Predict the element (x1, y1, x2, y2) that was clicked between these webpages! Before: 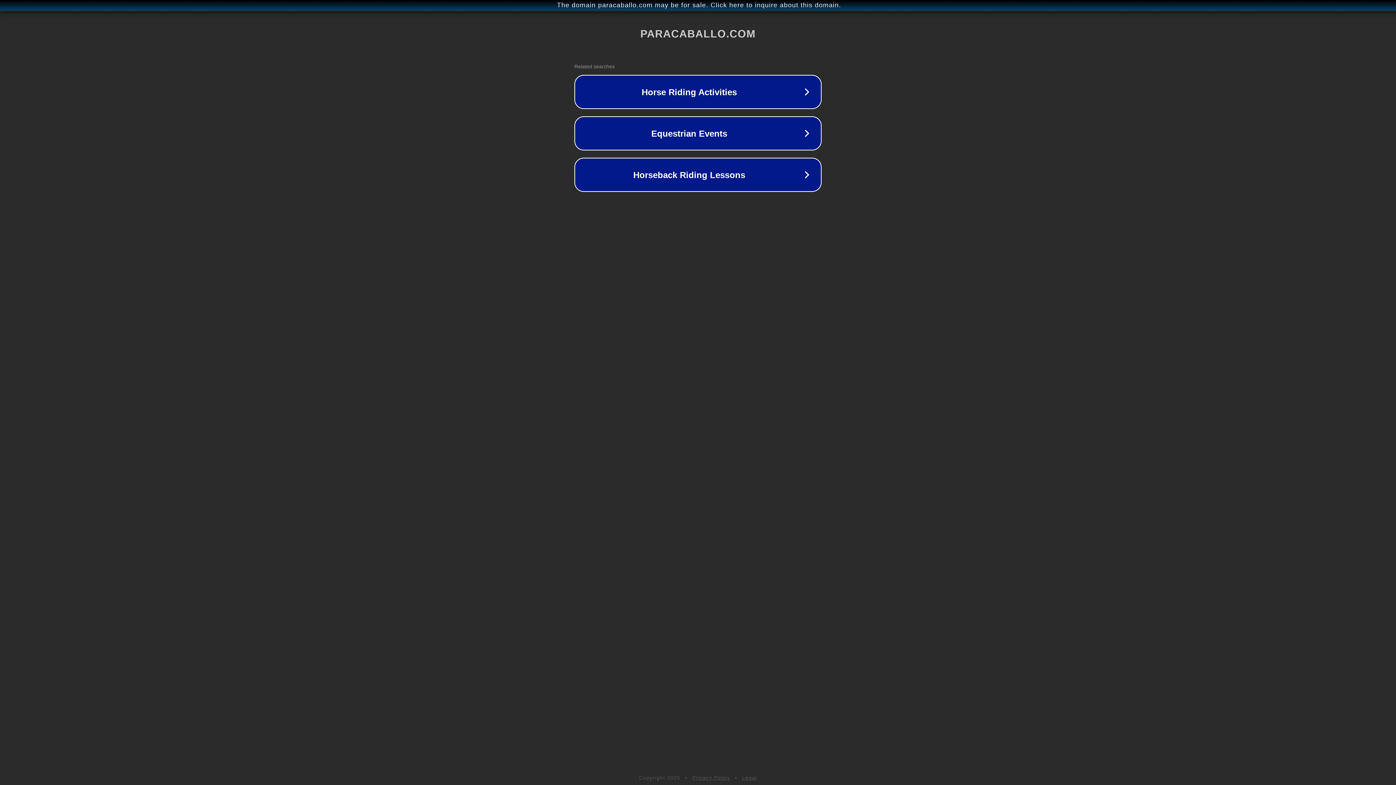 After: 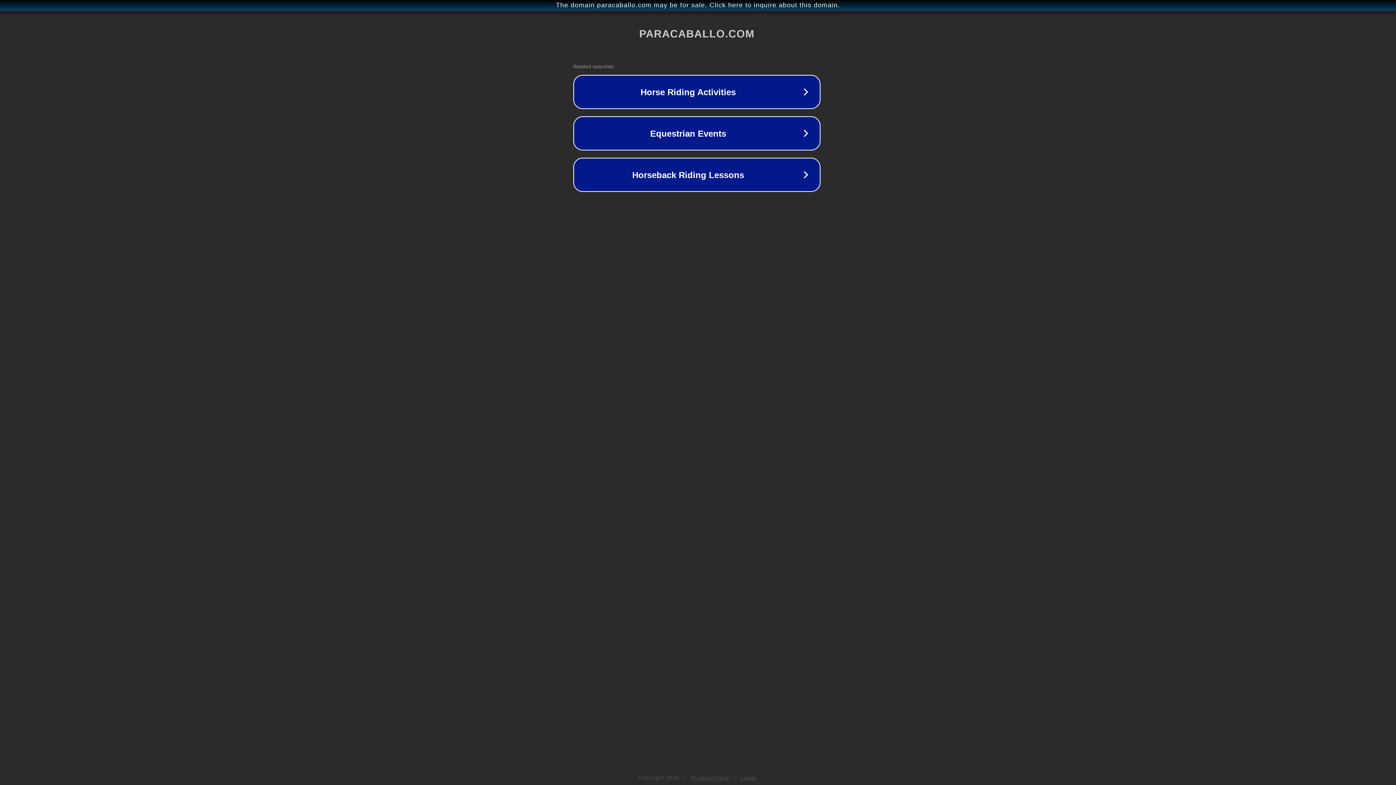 Action: bbox: (1, 1, 1397, 9) label: The domain paracaballo.com may be for sale. Click here to inquire about this domain.